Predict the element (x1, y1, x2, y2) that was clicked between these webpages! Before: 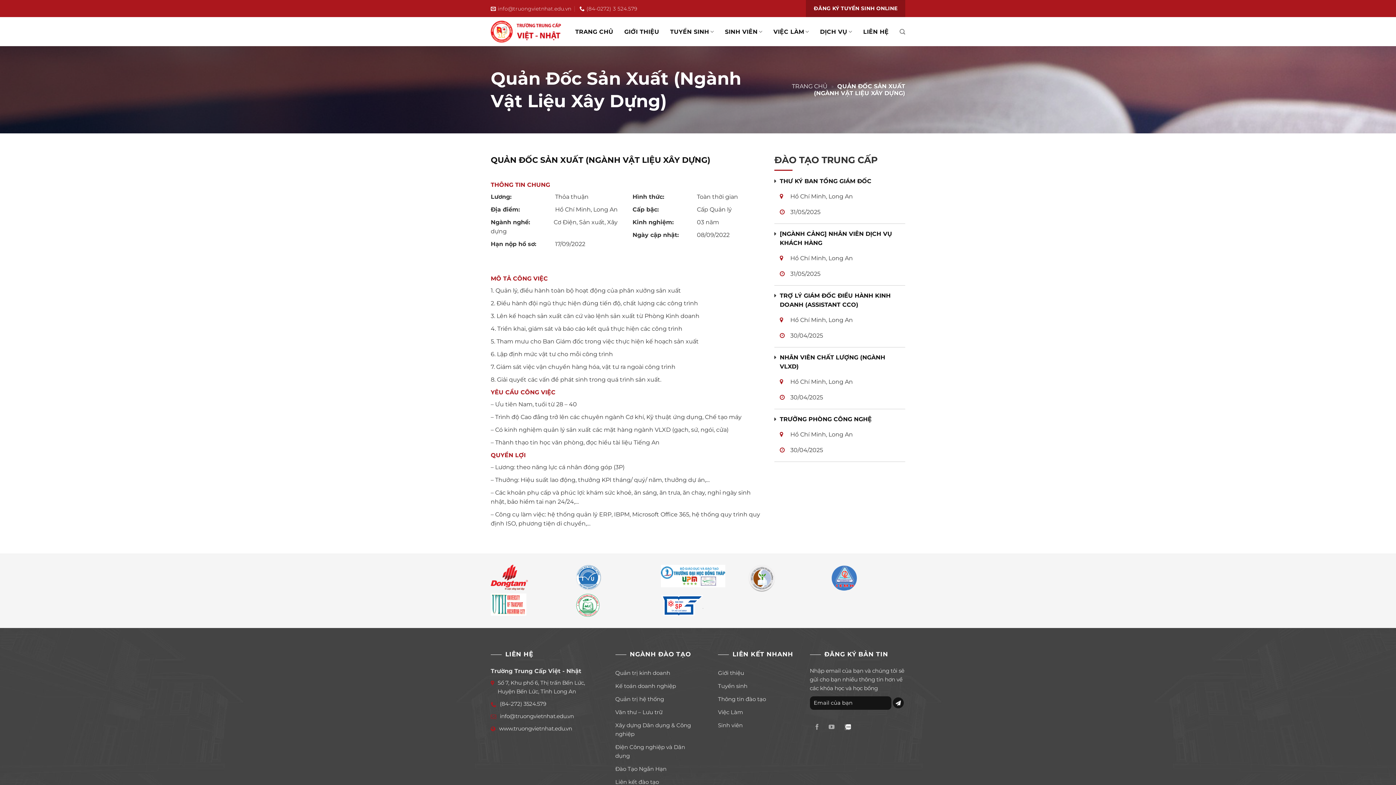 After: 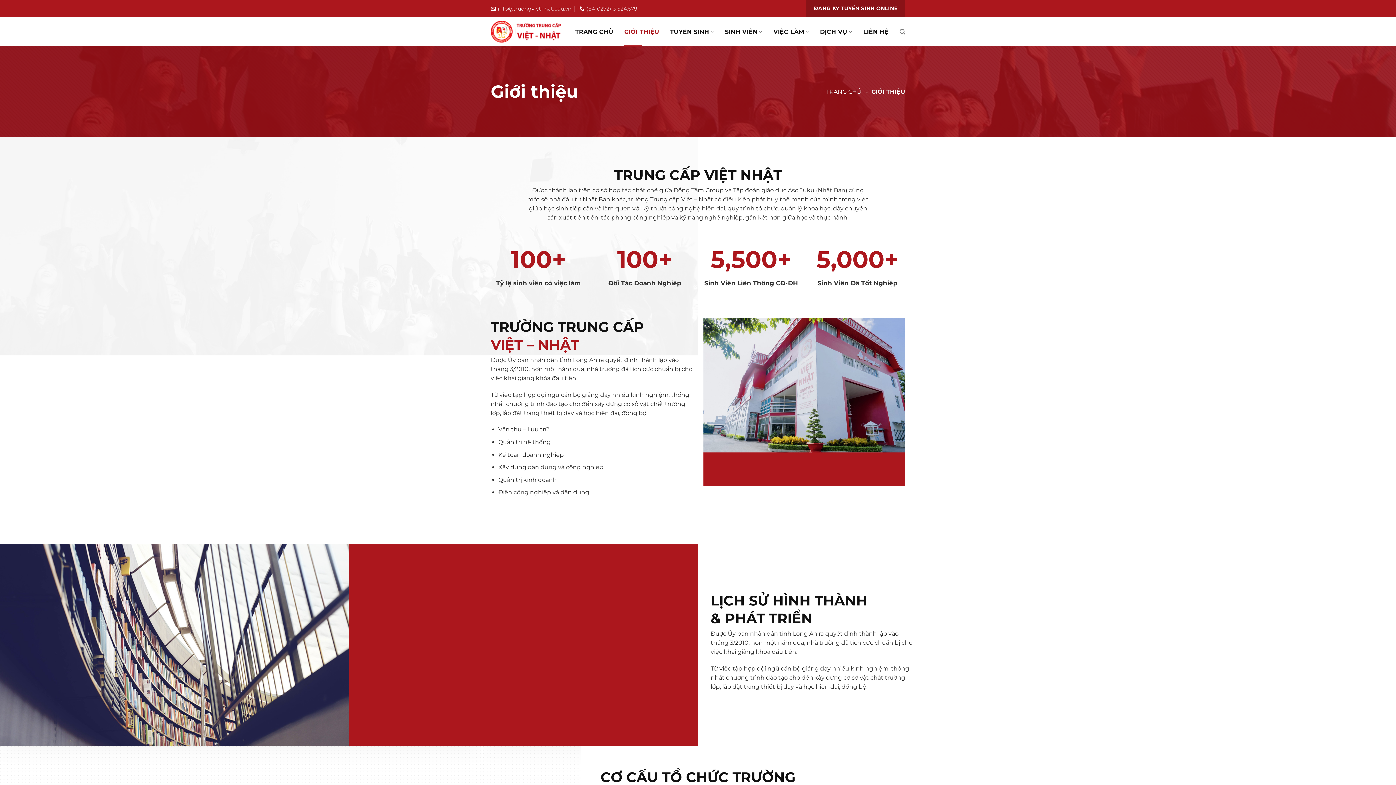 Action: bbox: (718, 666, 744, 680) label: Giới thiệu